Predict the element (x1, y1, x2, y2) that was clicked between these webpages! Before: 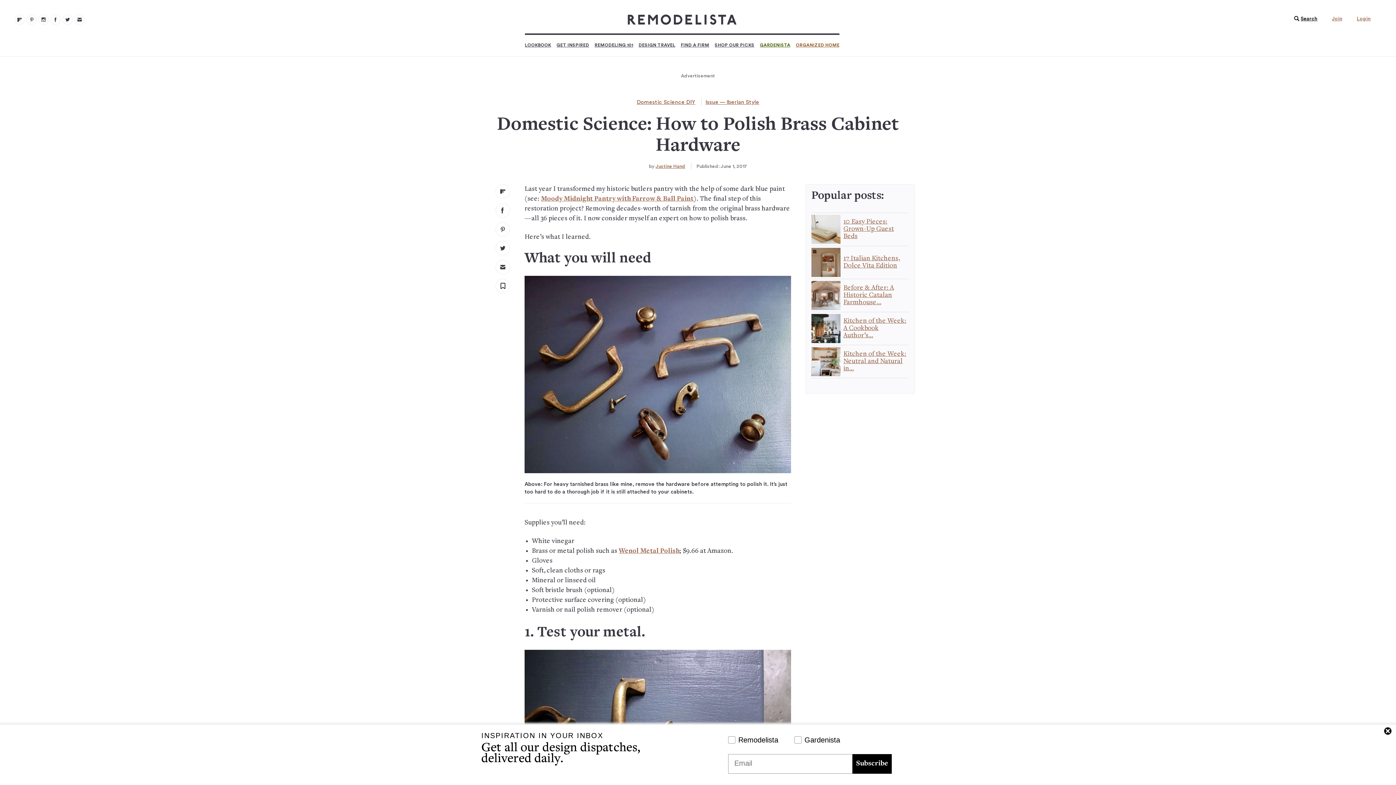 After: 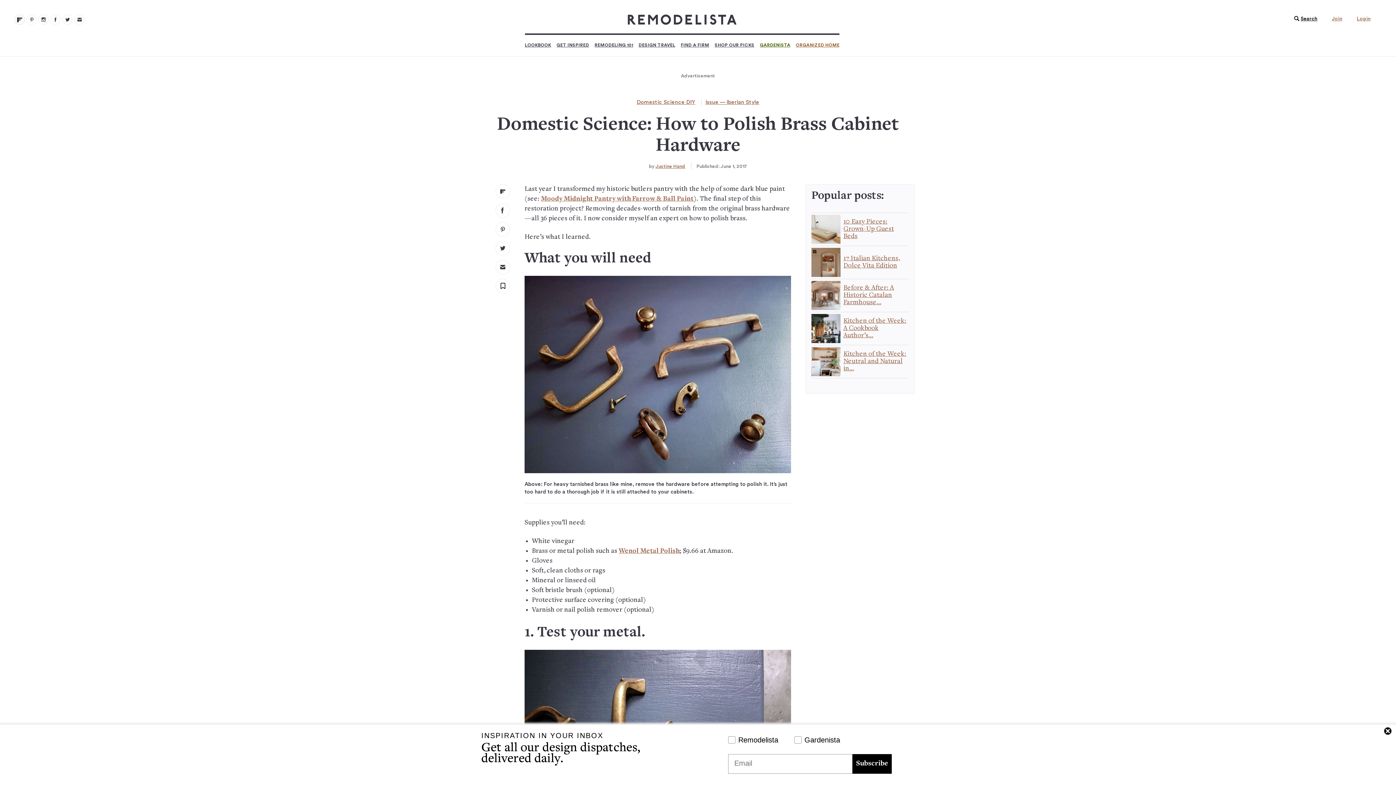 Action: bbox: (14, 14, 24, 24) label: @remodelista?utm source=remodelista&utm medium=follow&utm campaign=tools 100